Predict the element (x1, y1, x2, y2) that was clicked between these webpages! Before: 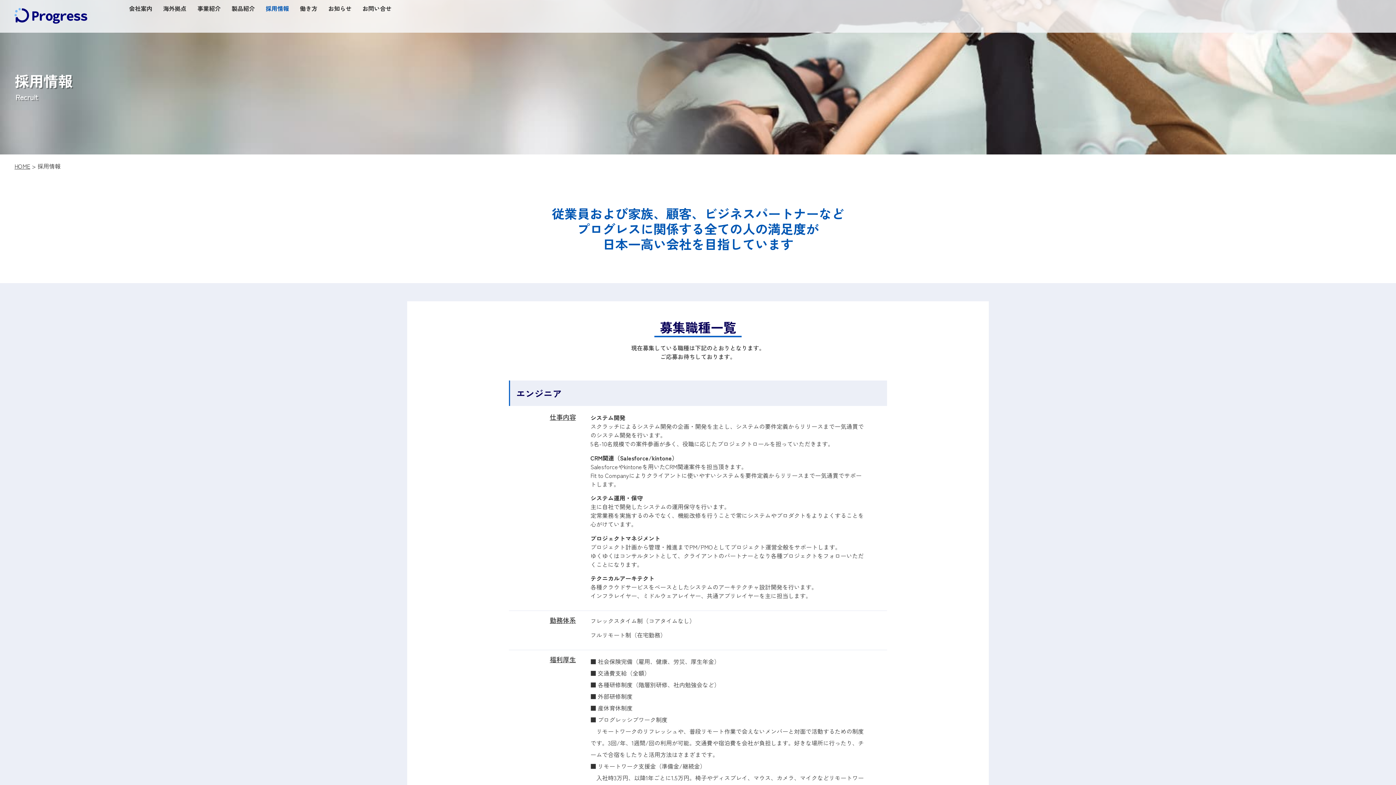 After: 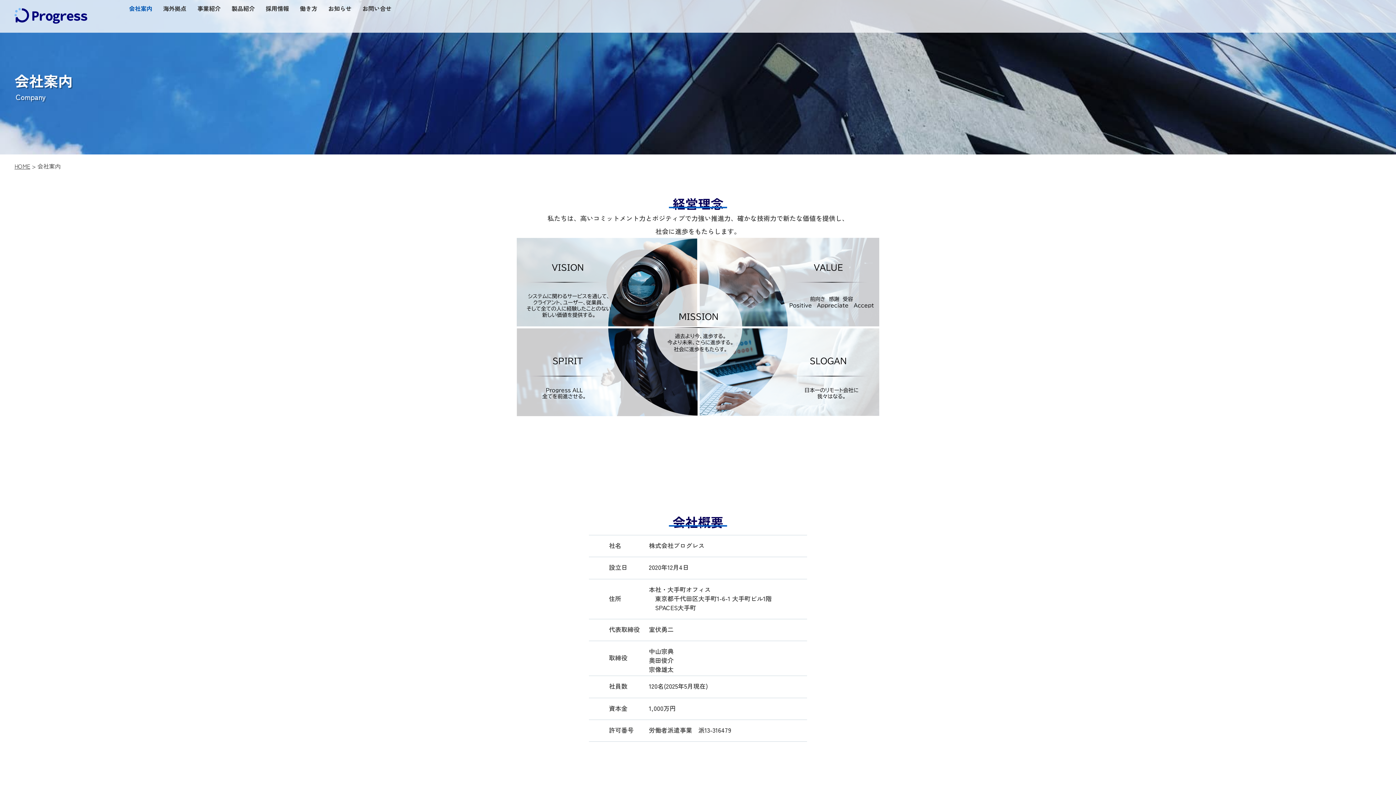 Action: label: 会社案内 bbox: (123, 0, 157, 16)